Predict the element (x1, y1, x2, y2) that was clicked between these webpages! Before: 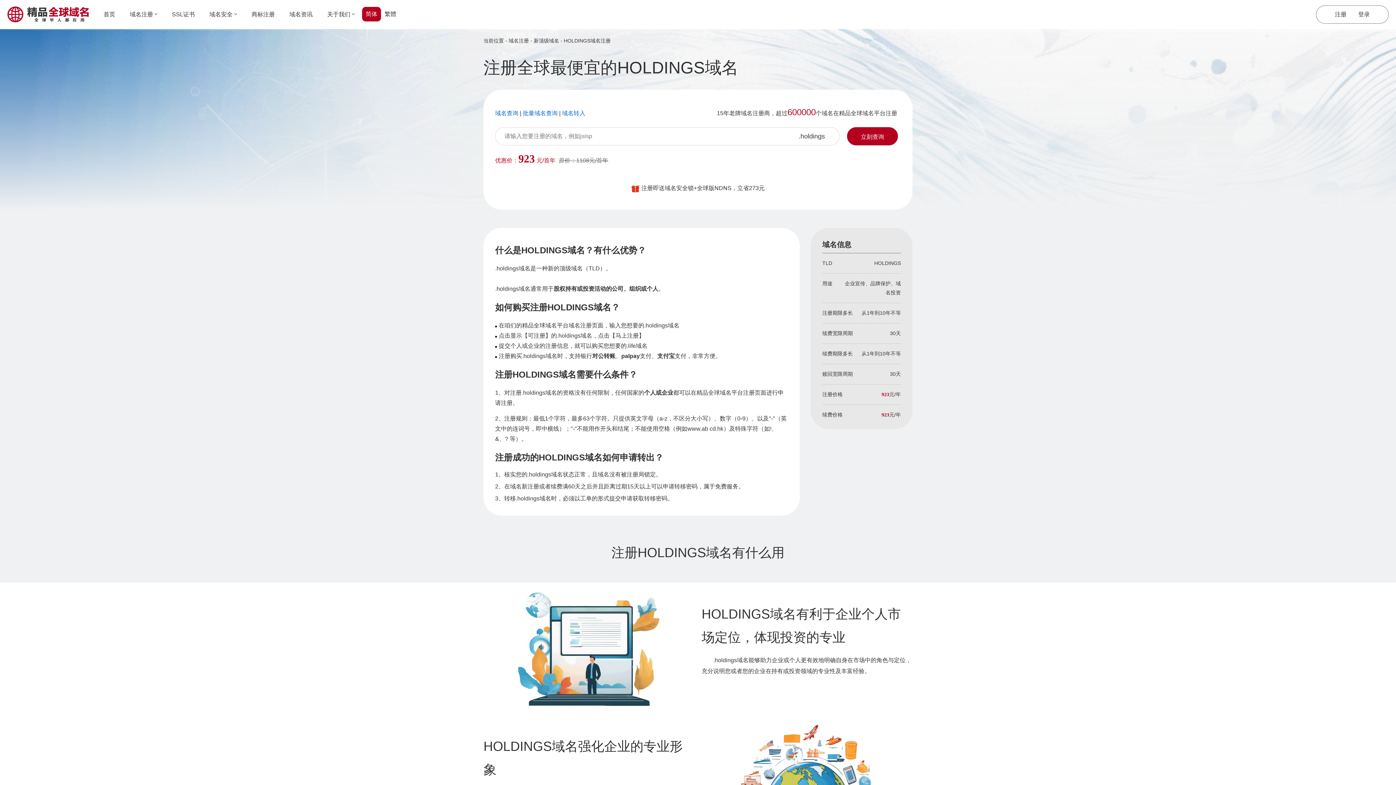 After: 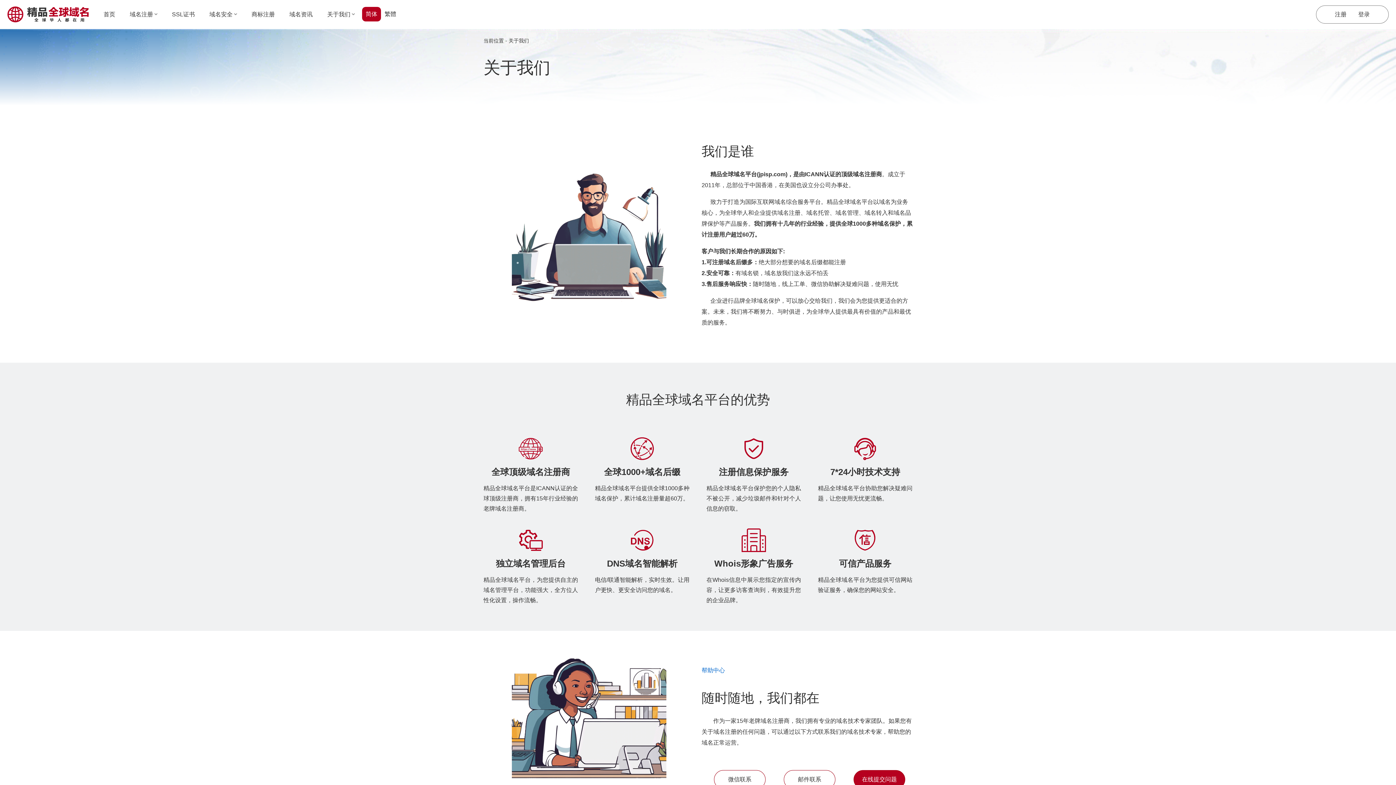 Action: bbox: (327, 0, 354, 29) label: 关于我们